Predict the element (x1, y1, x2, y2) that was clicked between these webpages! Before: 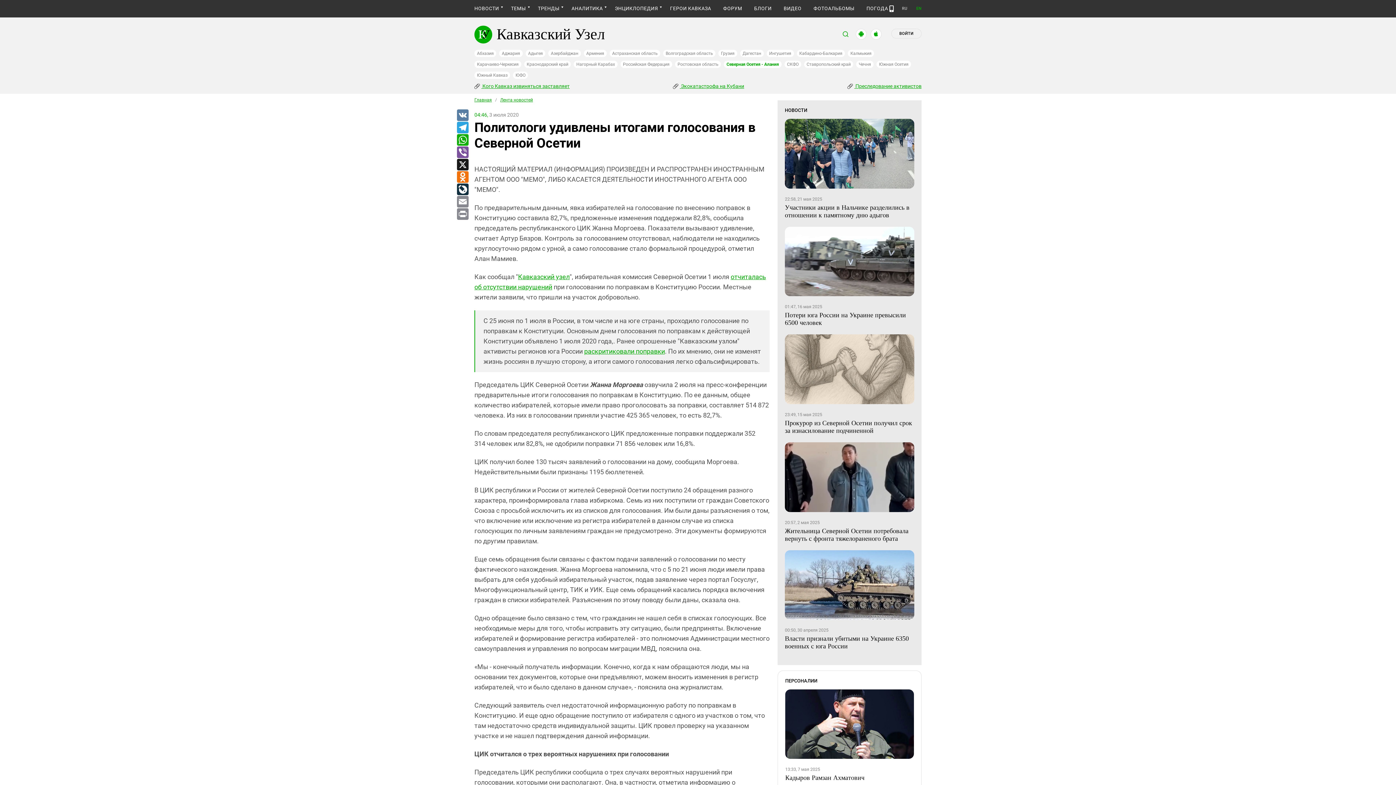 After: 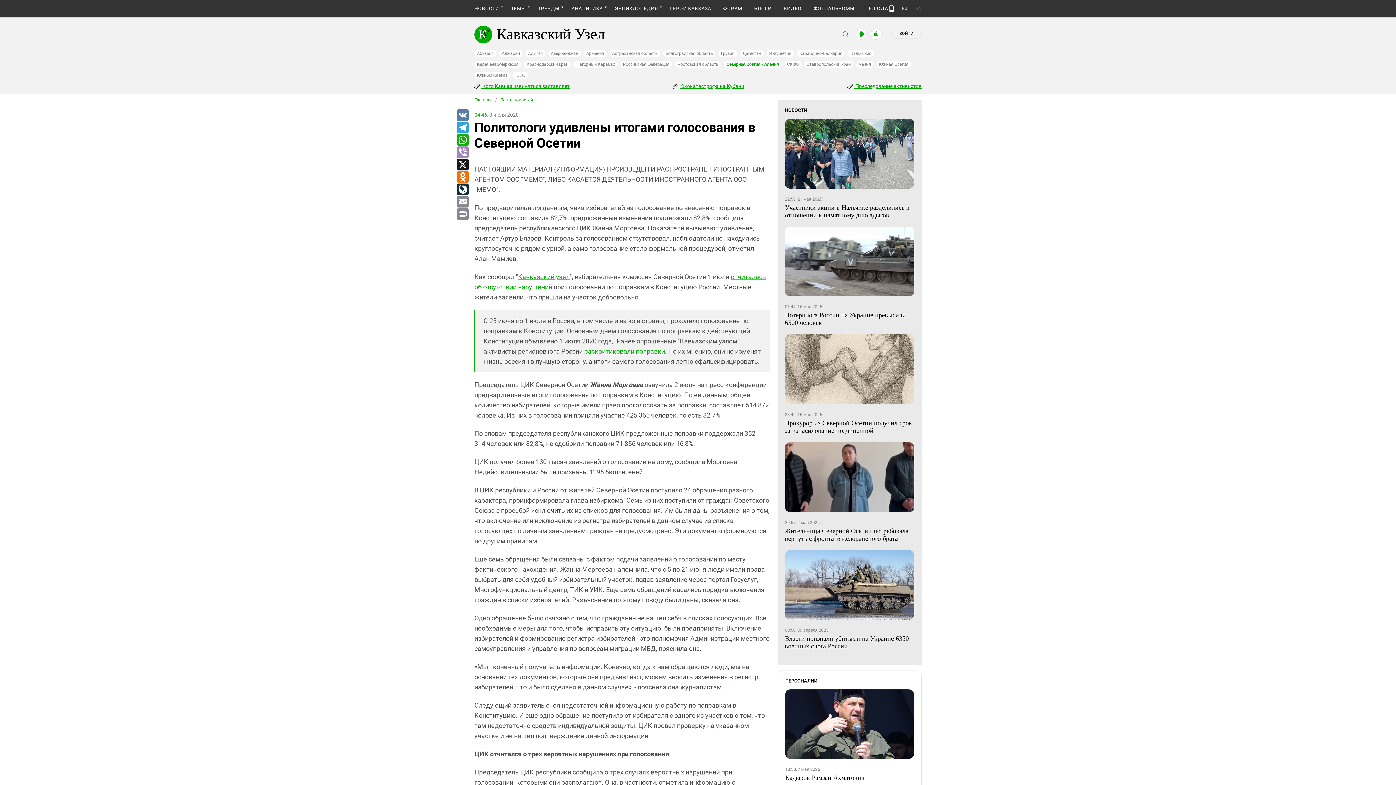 Action: bbox: (456, 146, 468, 158) label: Viber